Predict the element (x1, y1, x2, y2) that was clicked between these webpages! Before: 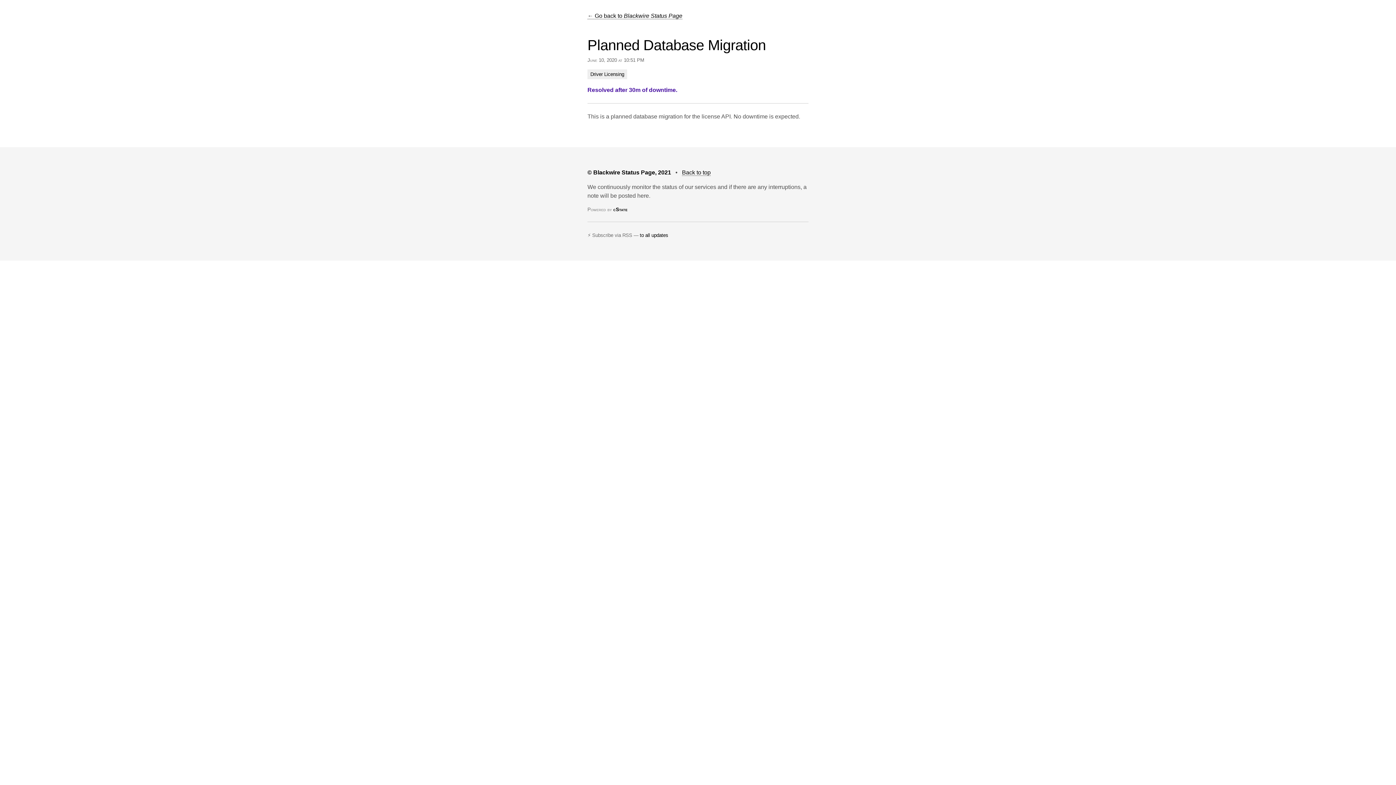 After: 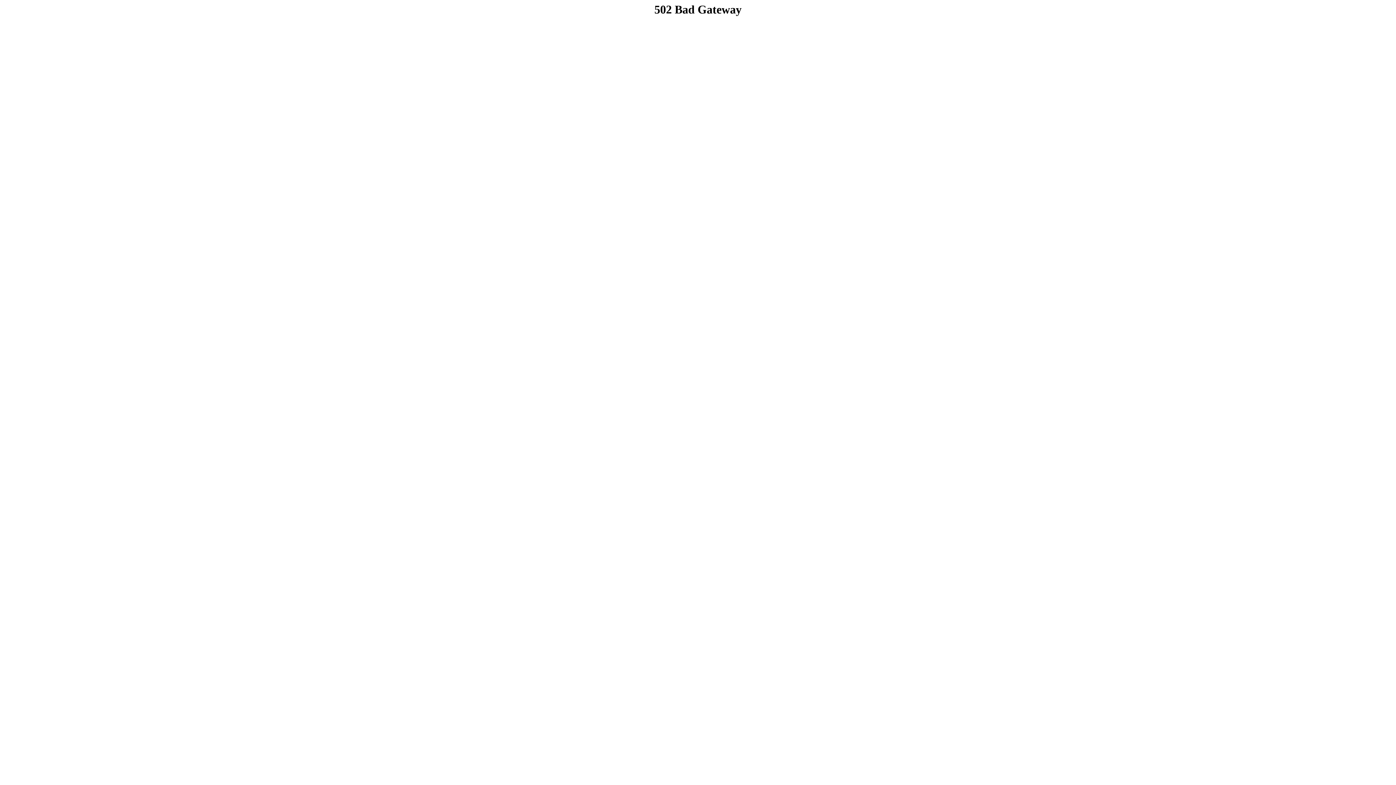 Action: bbox: (587, 69, 627, 79) label: Driver Licensing